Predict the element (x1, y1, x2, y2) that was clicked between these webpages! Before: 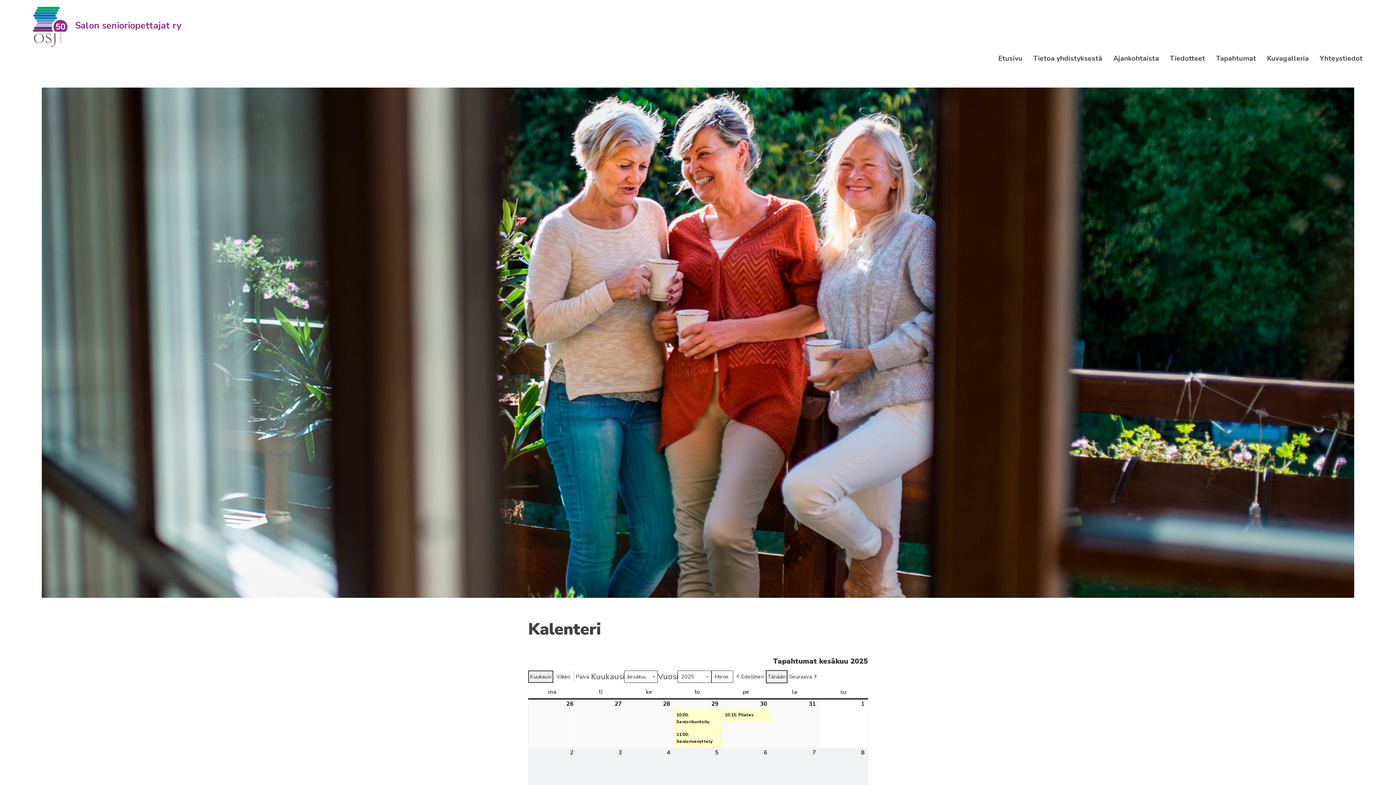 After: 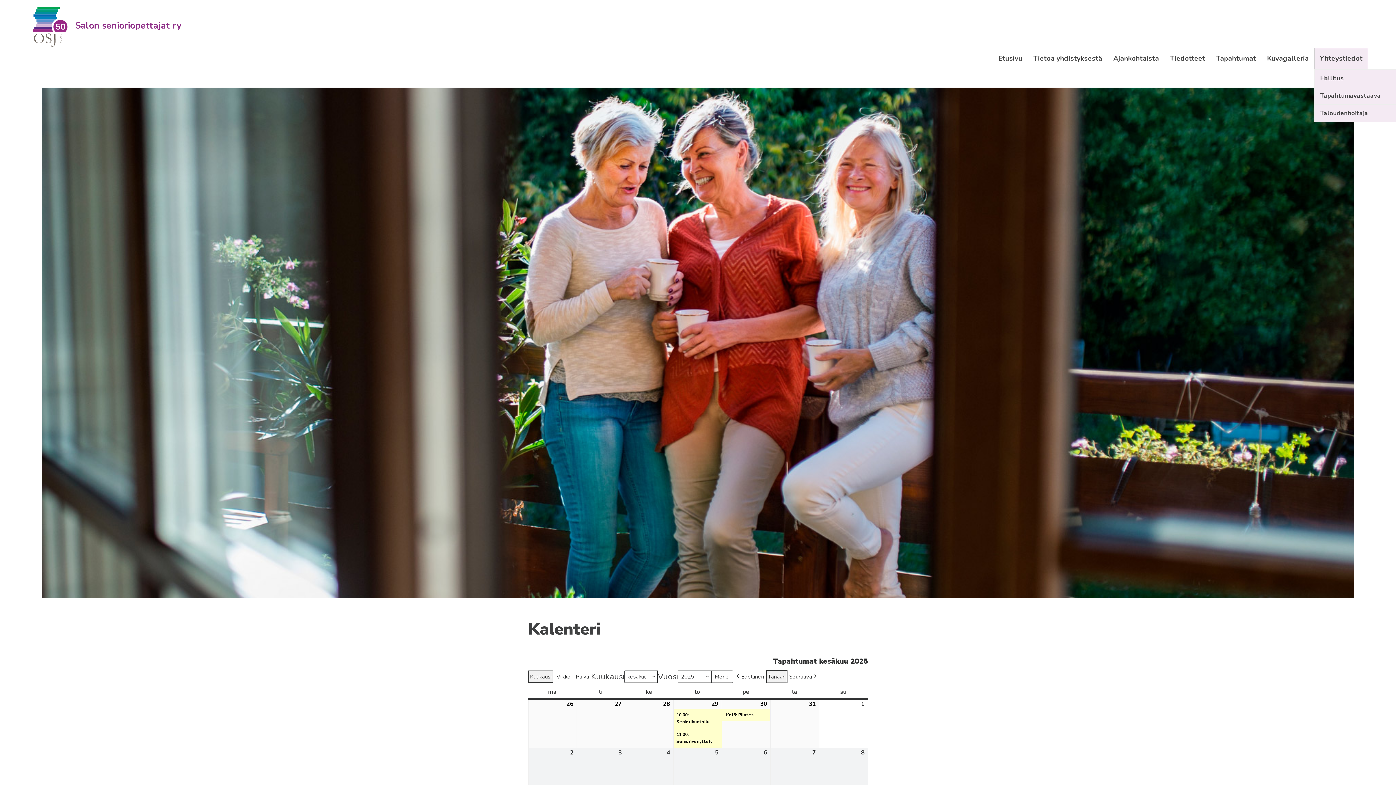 Action: label: Yhteystiedot bbox: (1314, 48, 1368, 69)